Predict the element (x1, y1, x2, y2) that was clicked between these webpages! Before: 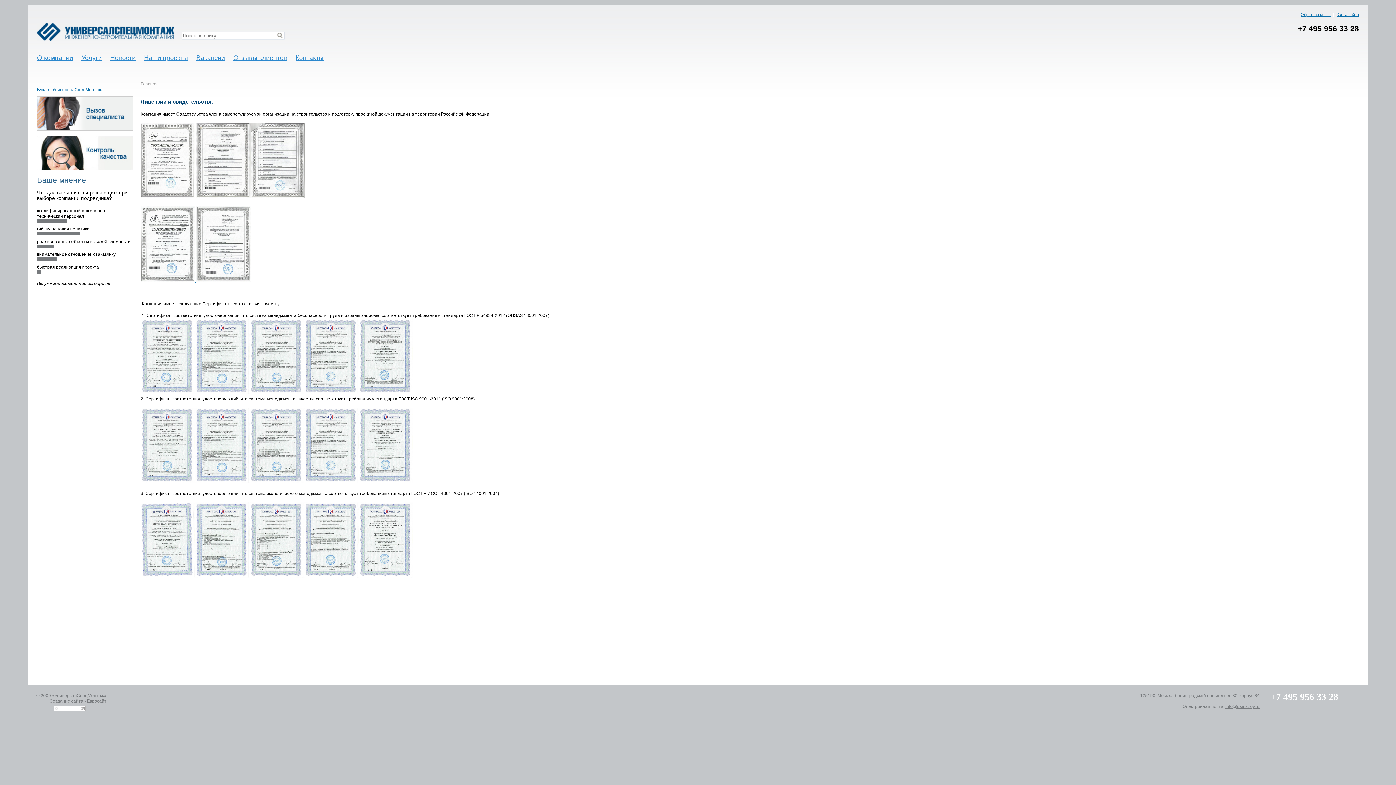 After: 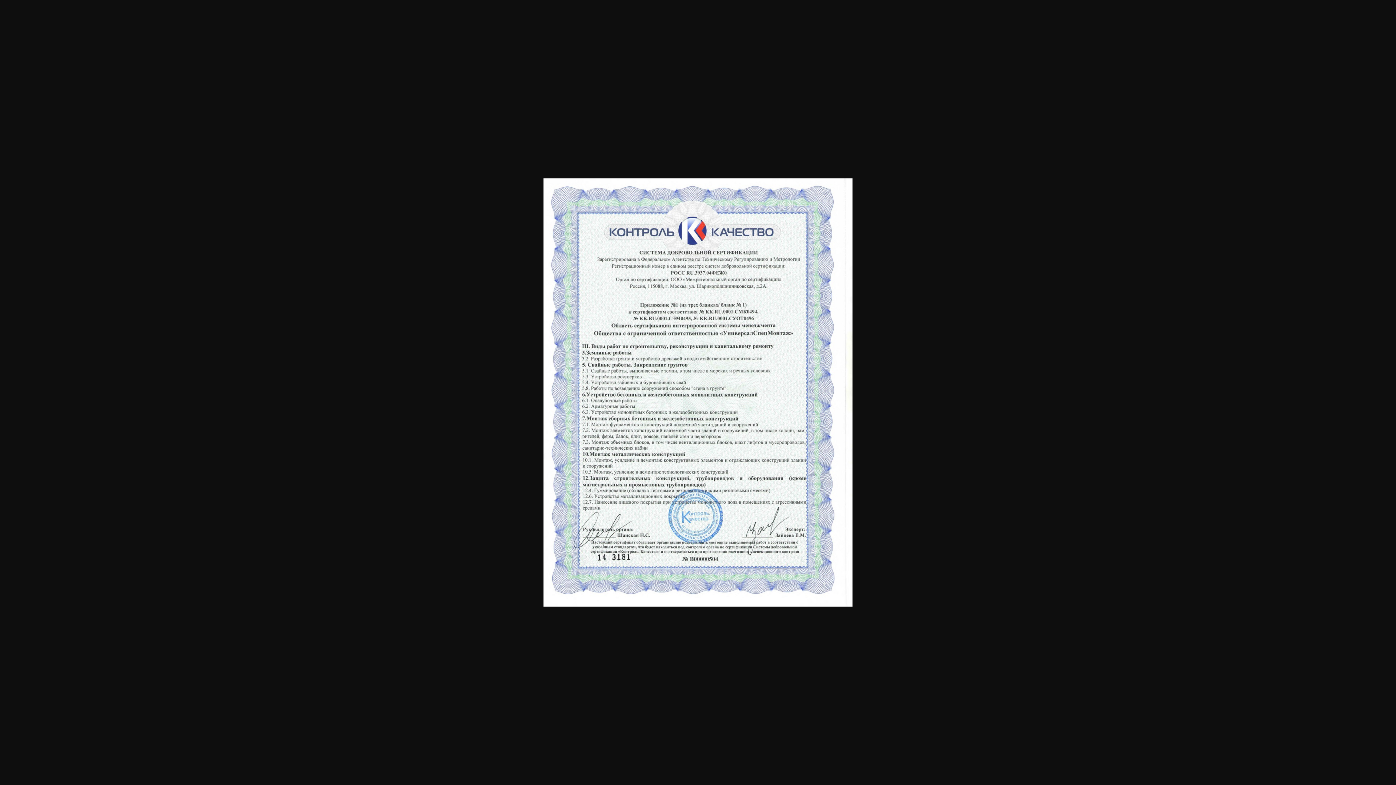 Action: bbox: (195, 574, 249, 579)